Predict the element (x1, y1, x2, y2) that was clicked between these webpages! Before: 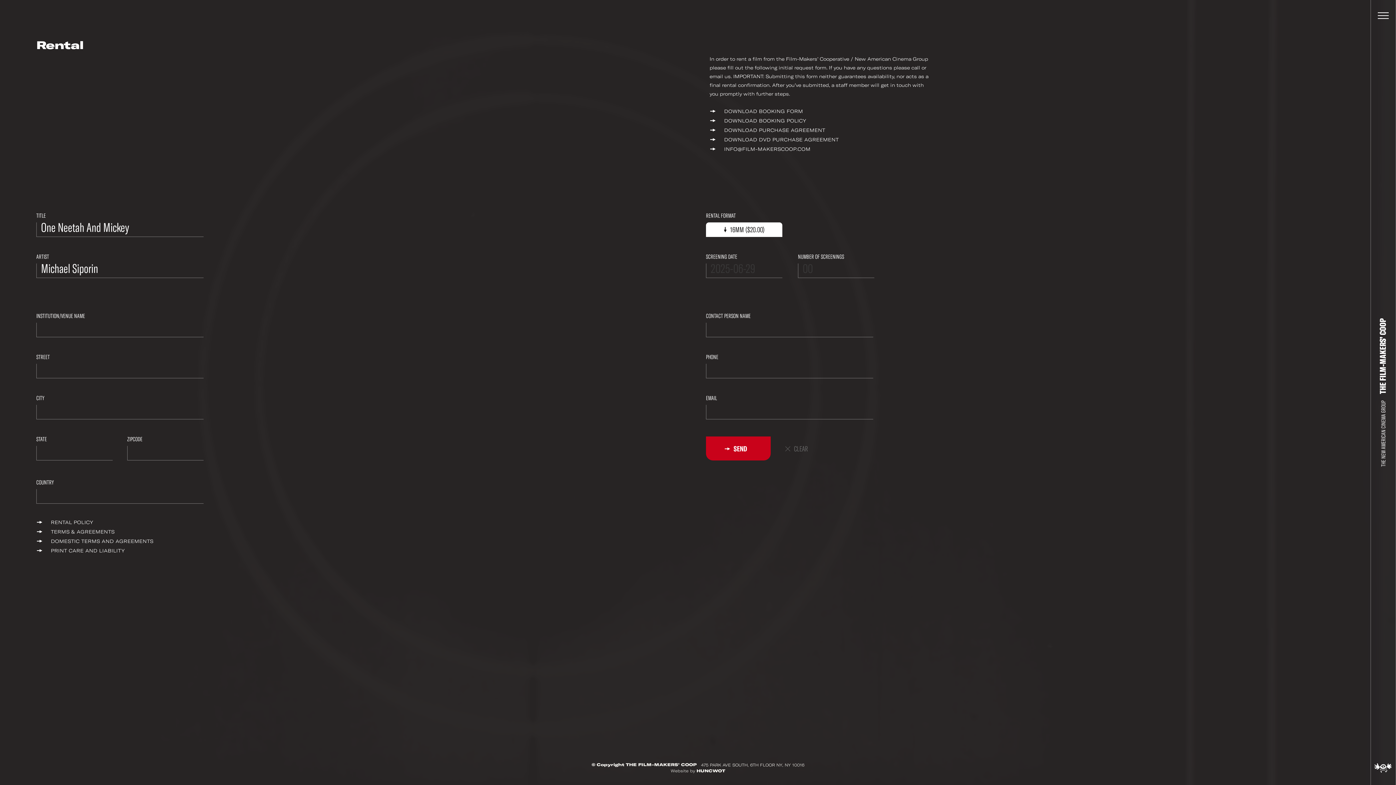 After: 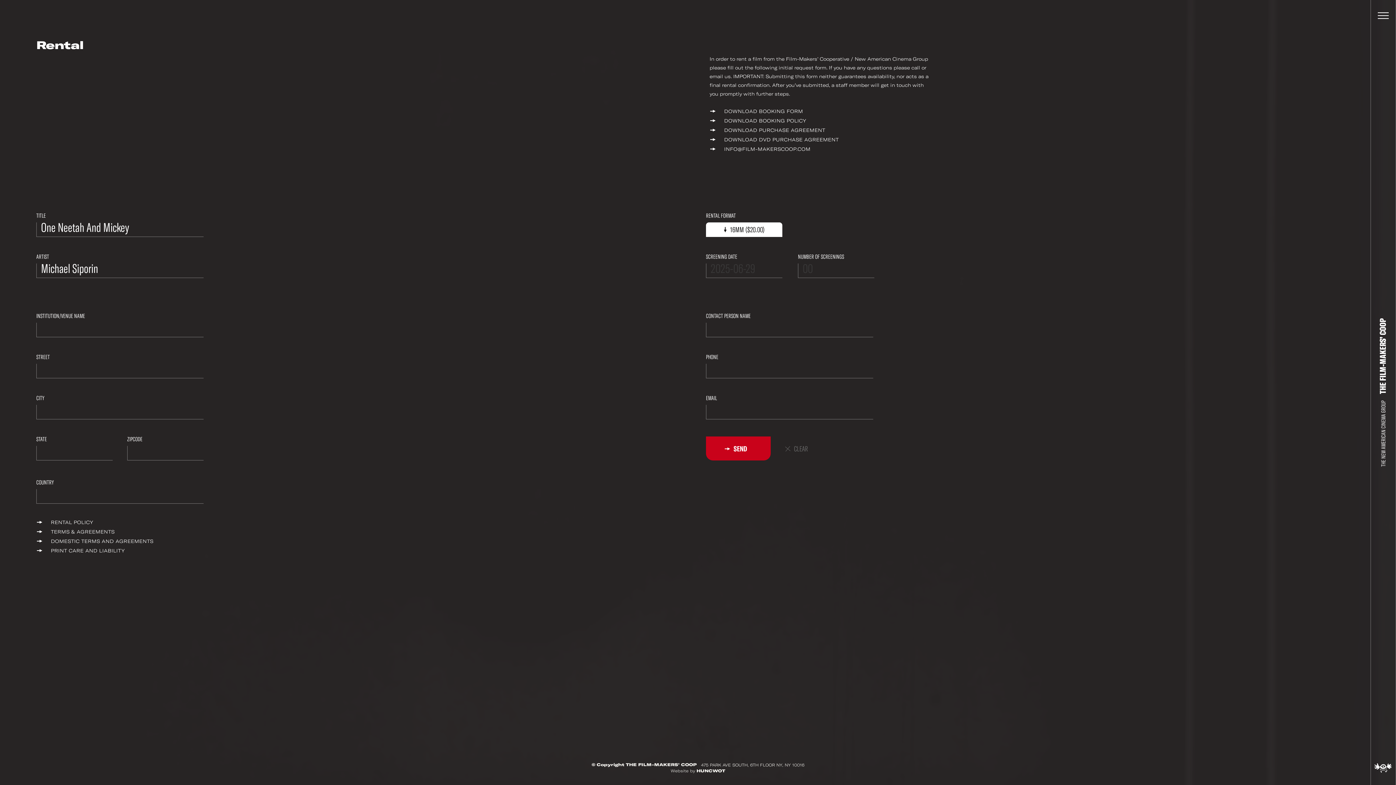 Action: bbox: (770, 437, 822, 461) label: CLEAR